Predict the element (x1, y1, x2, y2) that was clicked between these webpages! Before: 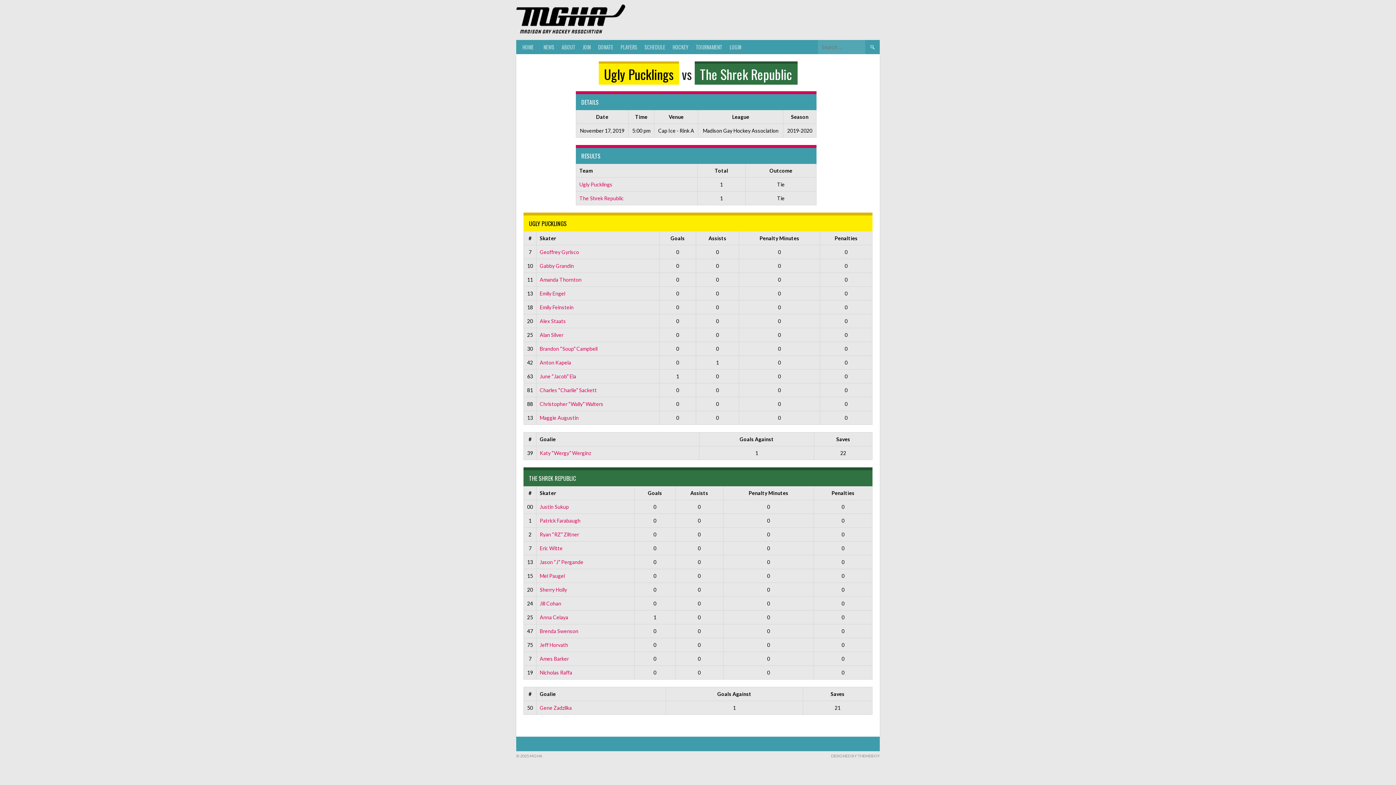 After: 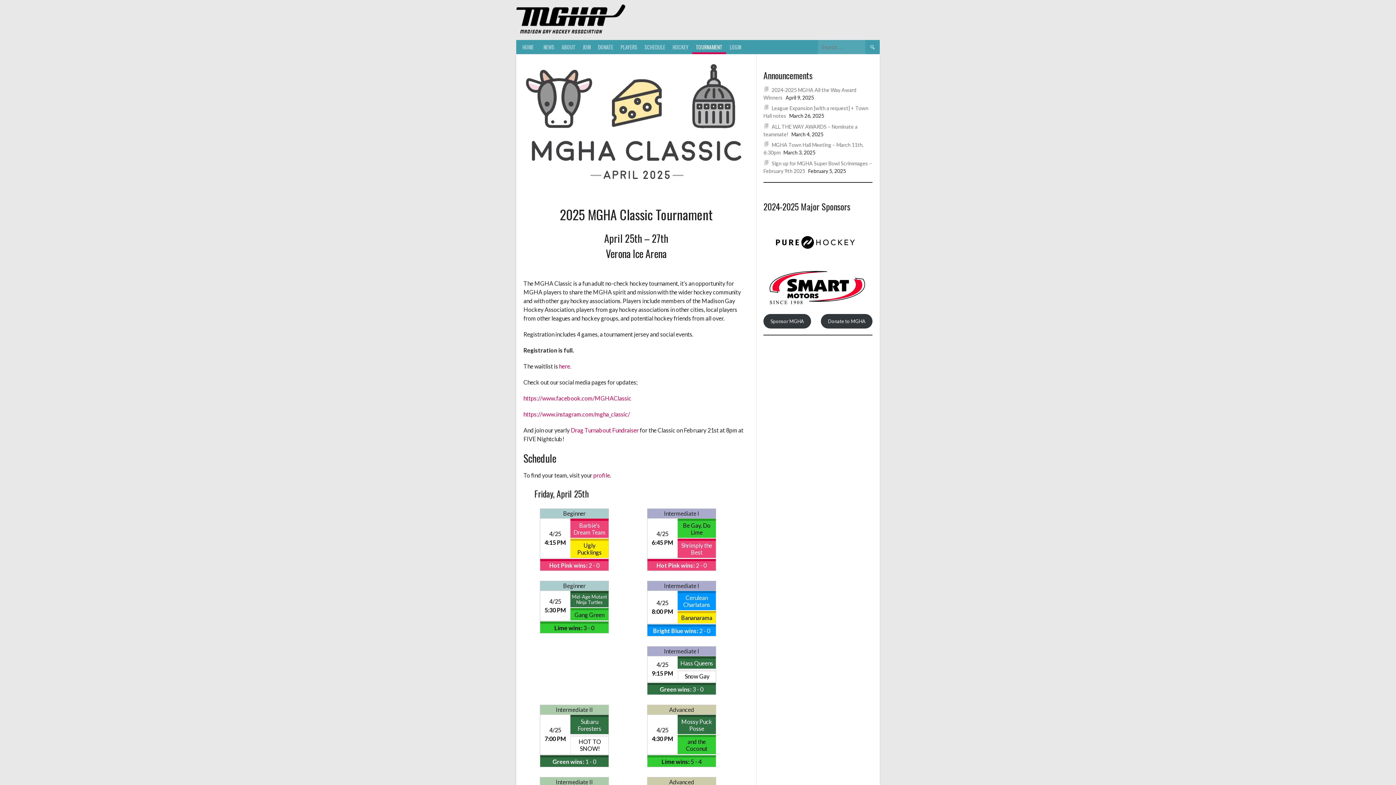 Action: bbox: (692, 40, 726, 54) label: TOURNAMENT